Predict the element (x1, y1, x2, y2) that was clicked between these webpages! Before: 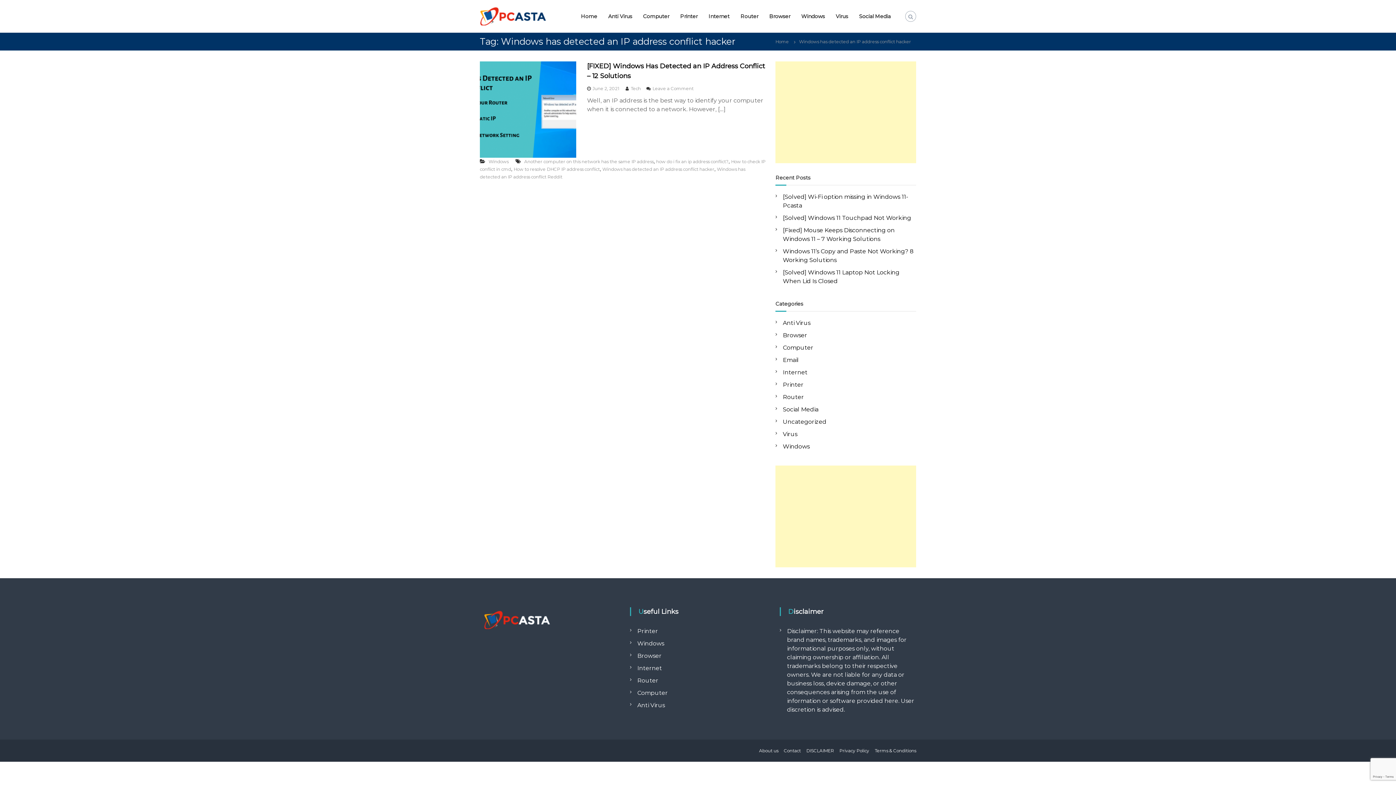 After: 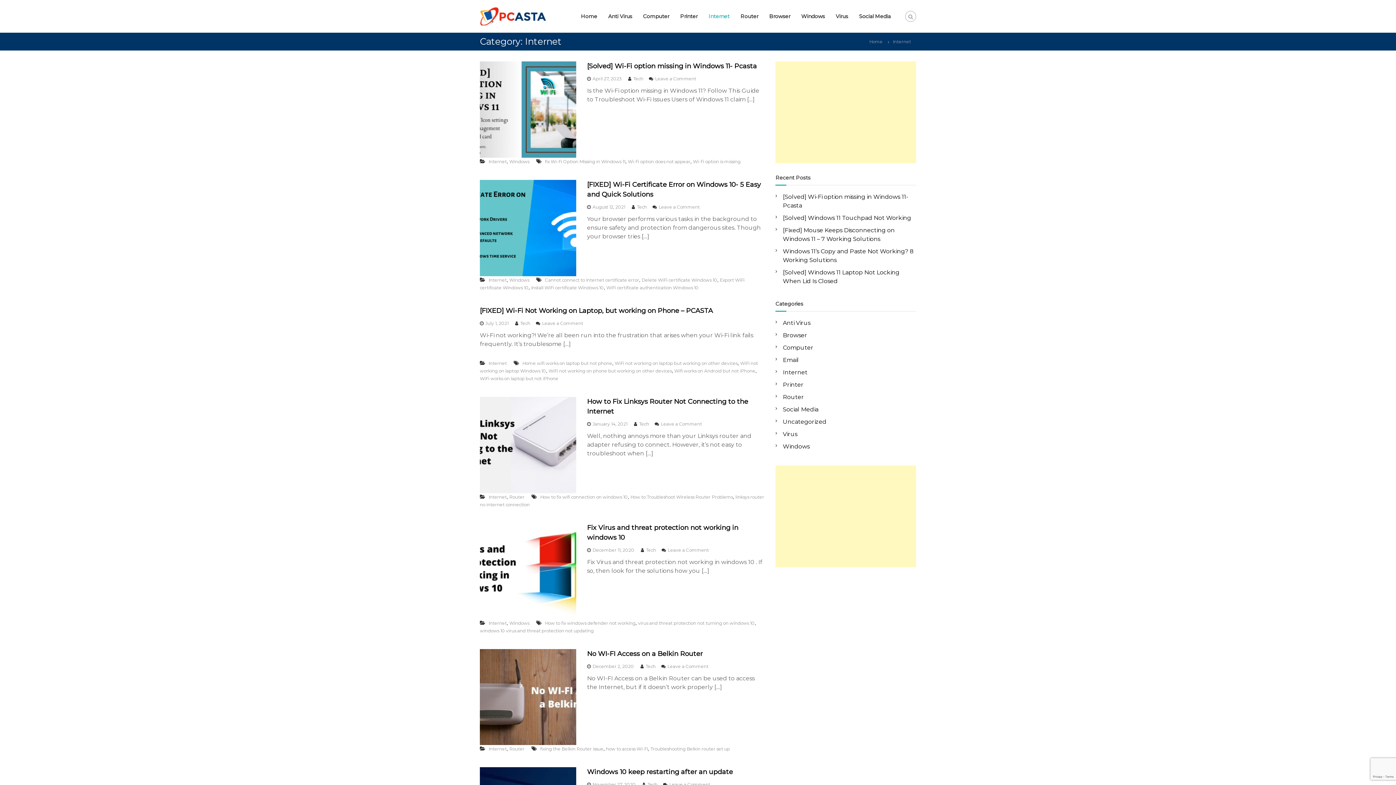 Action: label: Internet bbox: (783, 369, 807, 376)